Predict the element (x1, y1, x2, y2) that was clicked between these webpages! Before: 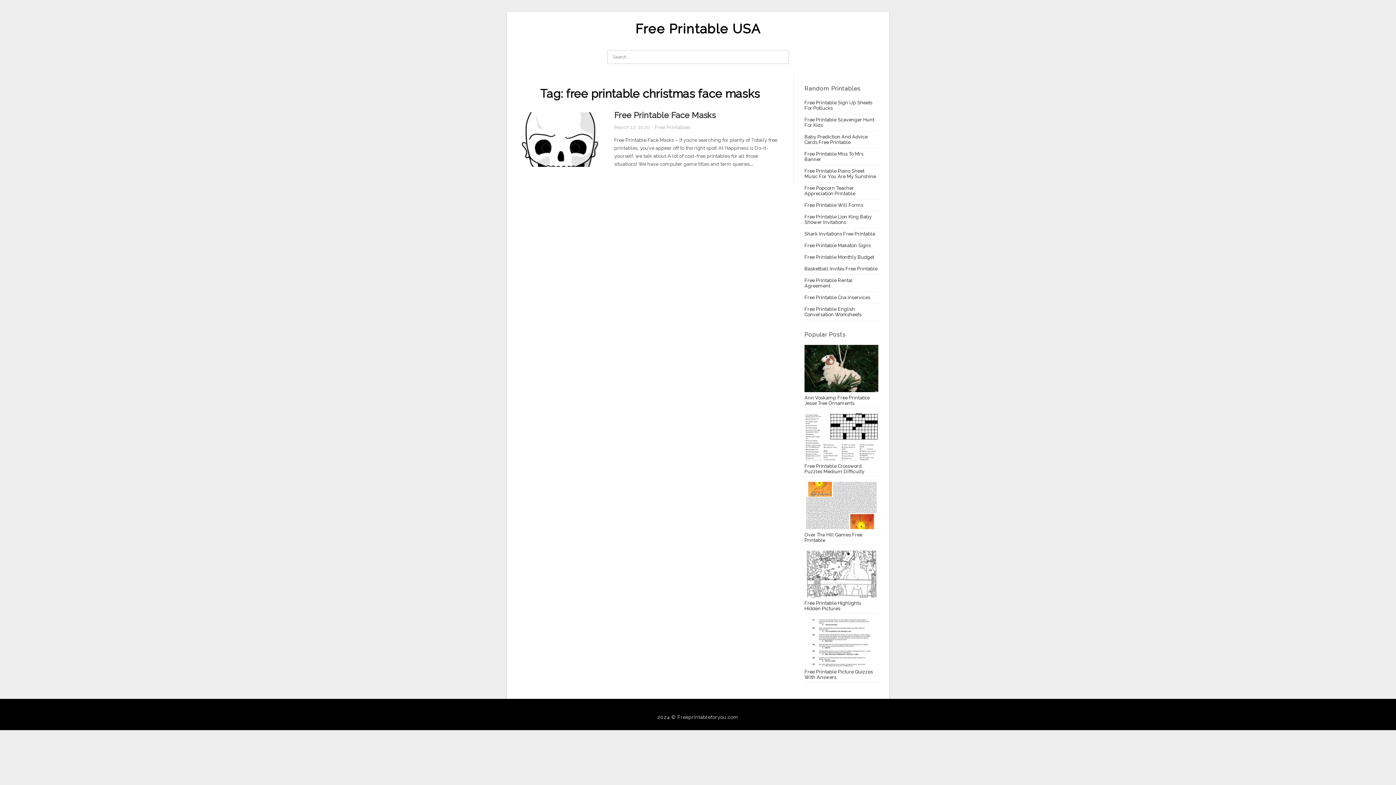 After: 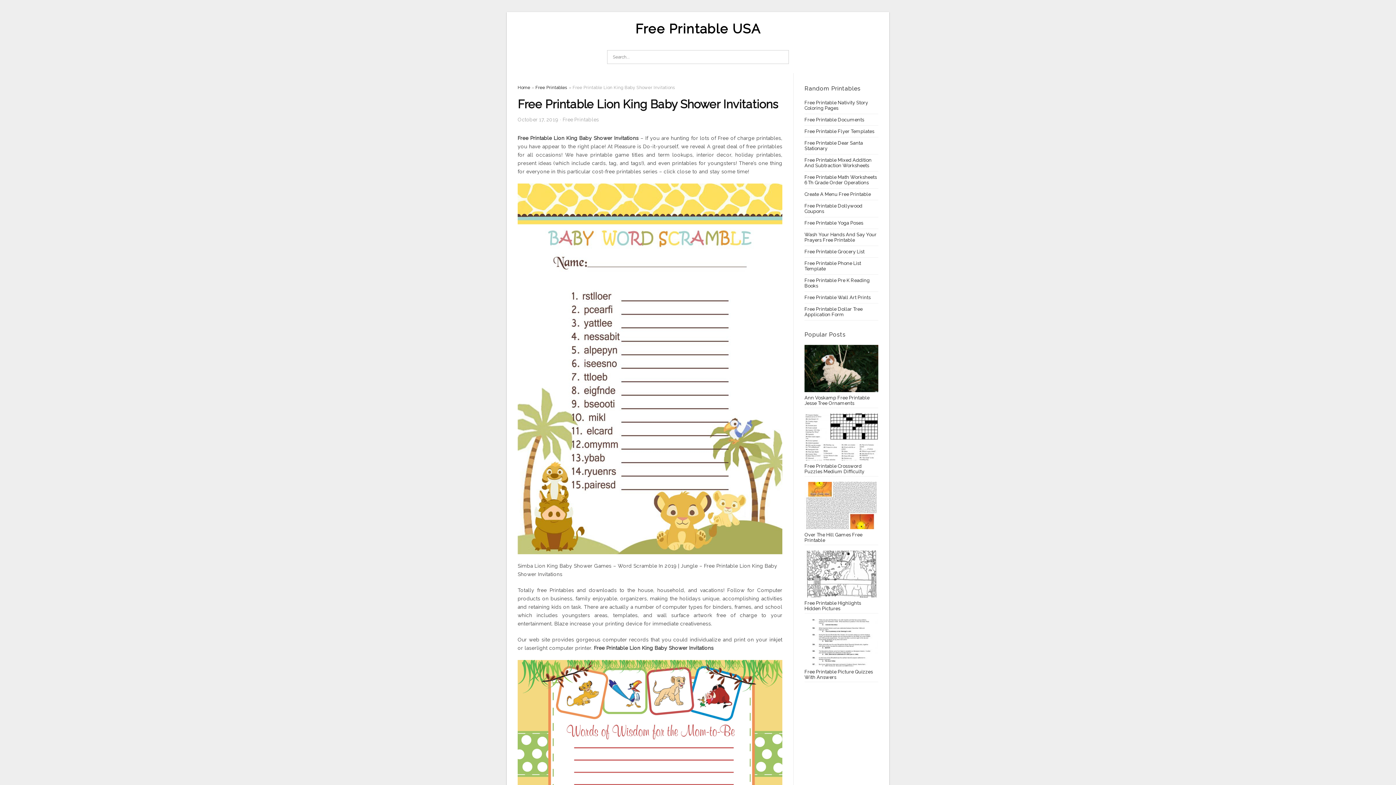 Action: label: Free Printable Lion King Baby Shower Invitations bbox: (804, 214, 871, 225)